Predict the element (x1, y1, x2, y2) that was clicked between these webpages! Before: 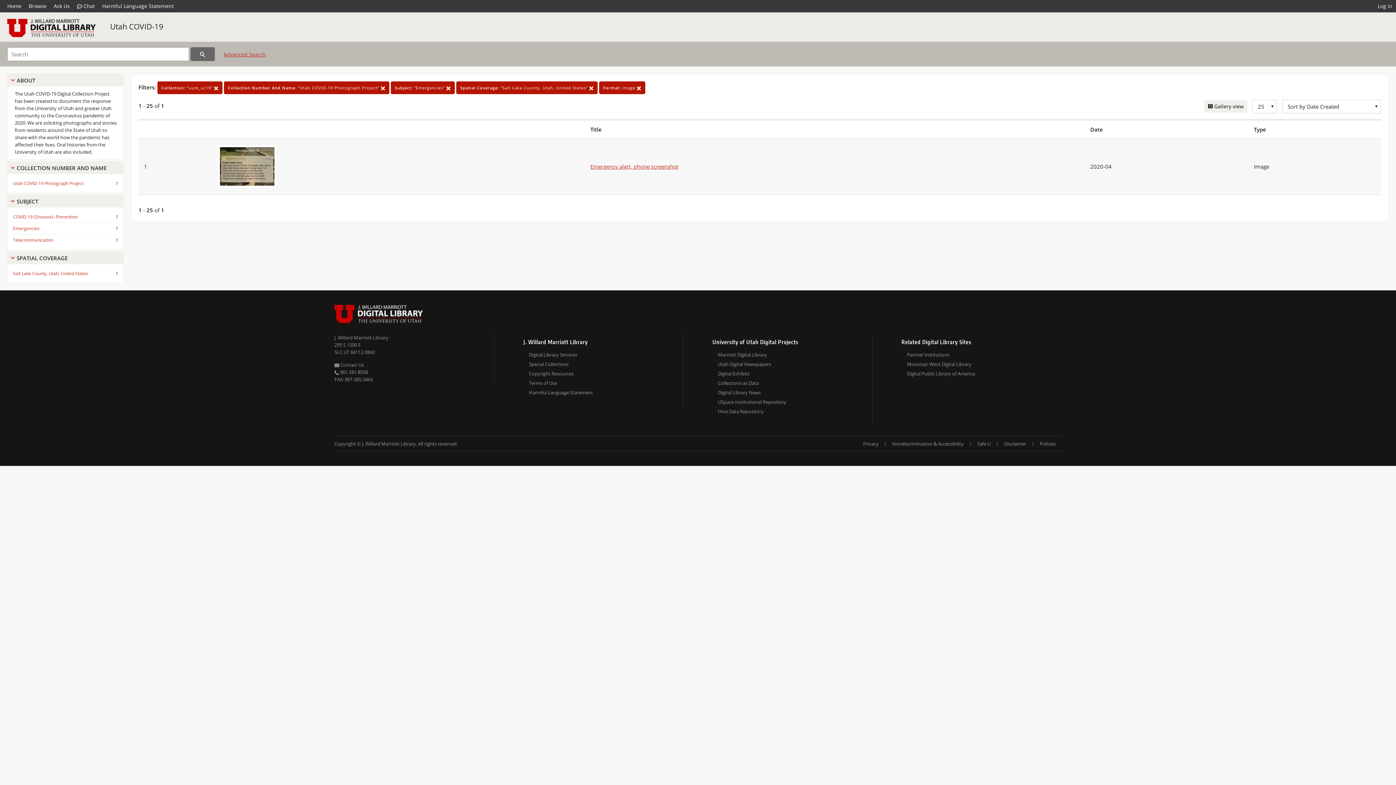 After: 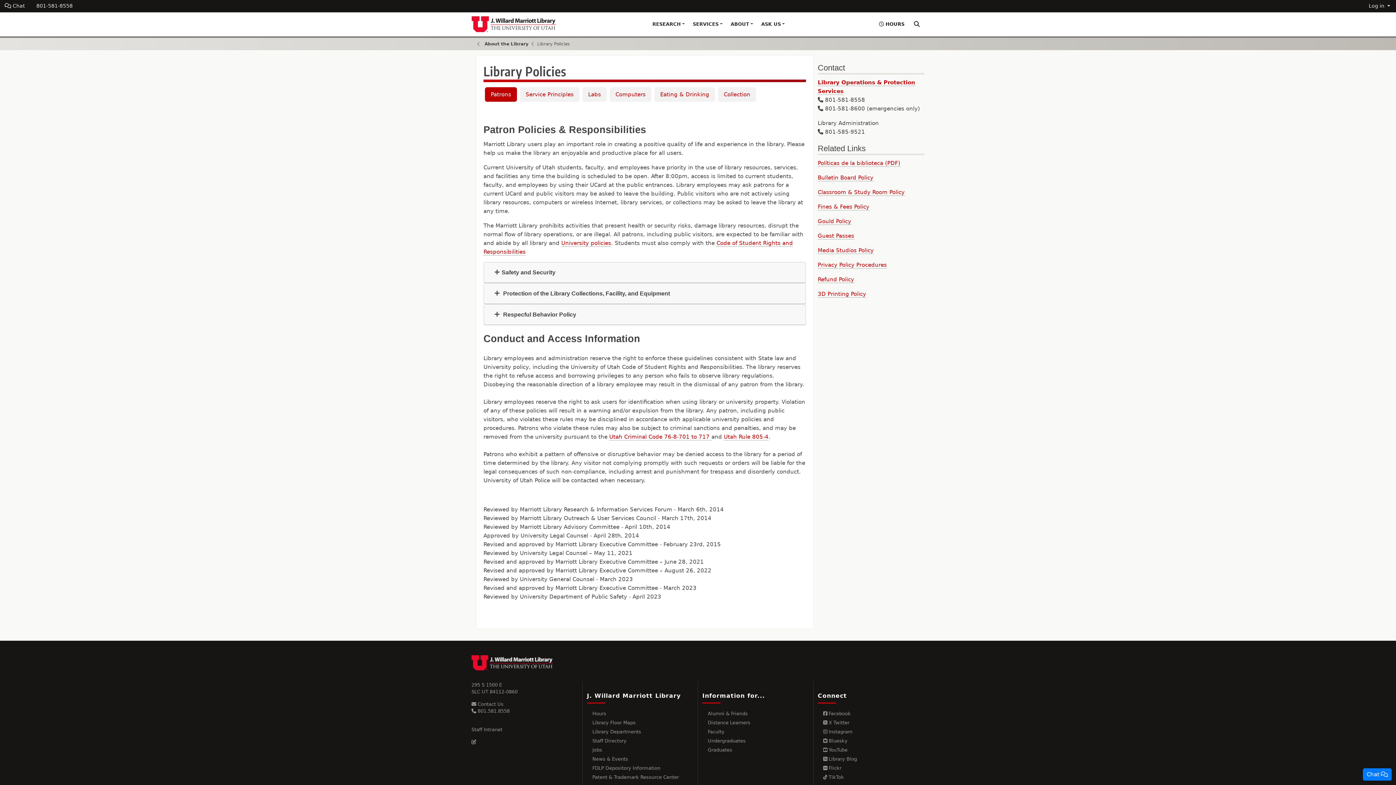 Action: bbox: (1034, 436, 1061, 451) label: Policies